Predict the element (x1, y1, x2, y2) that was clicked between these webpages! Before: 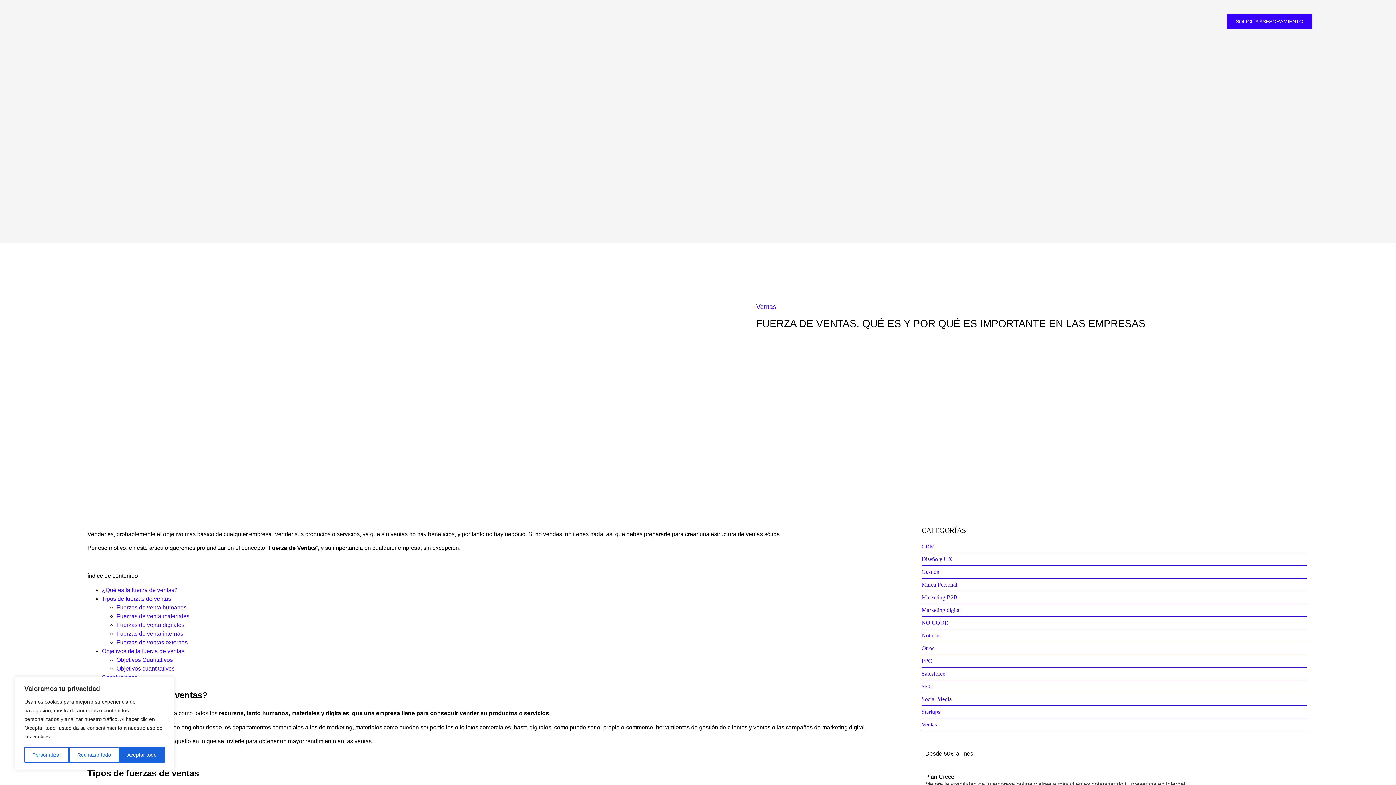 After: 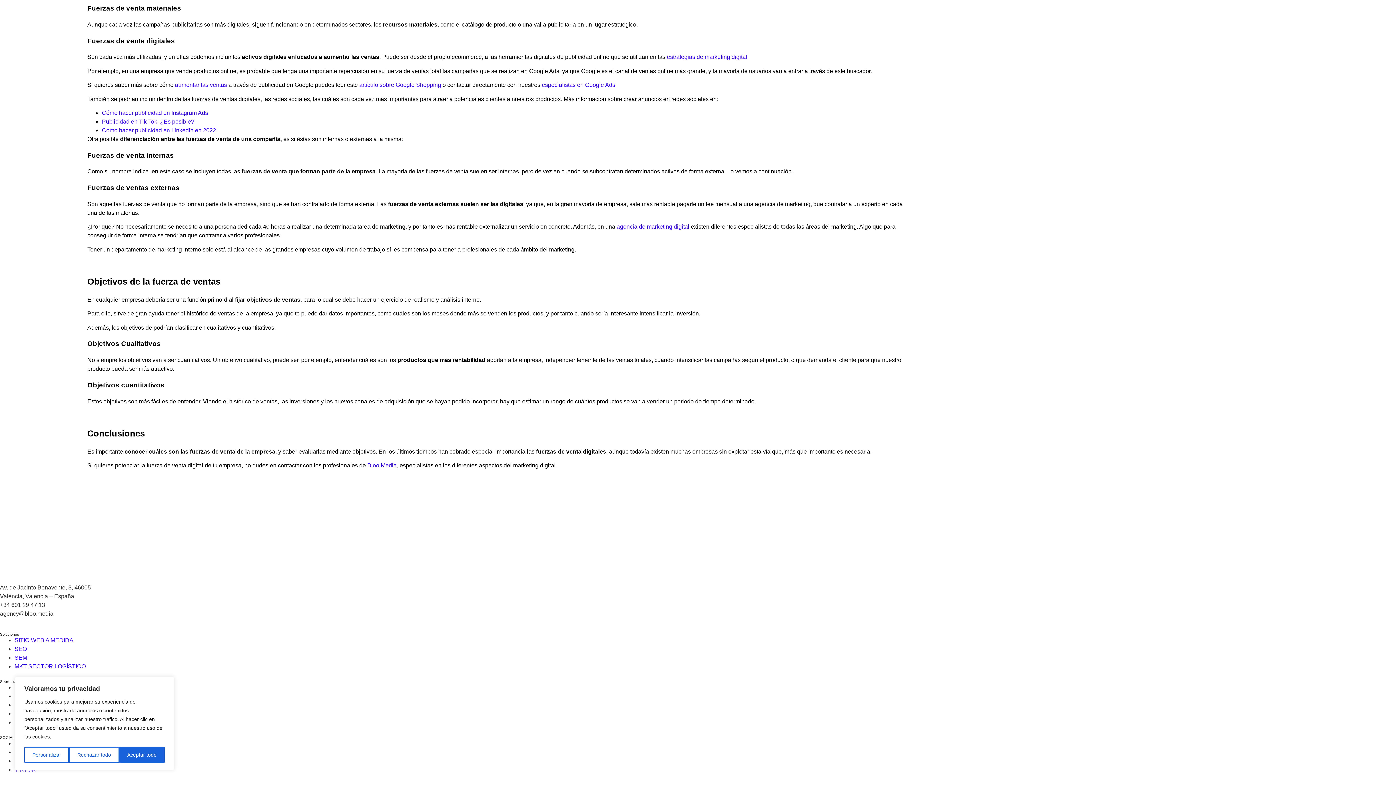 Action: bbox: (116, 630, 183, 636) label: Fuerzas de venta internas